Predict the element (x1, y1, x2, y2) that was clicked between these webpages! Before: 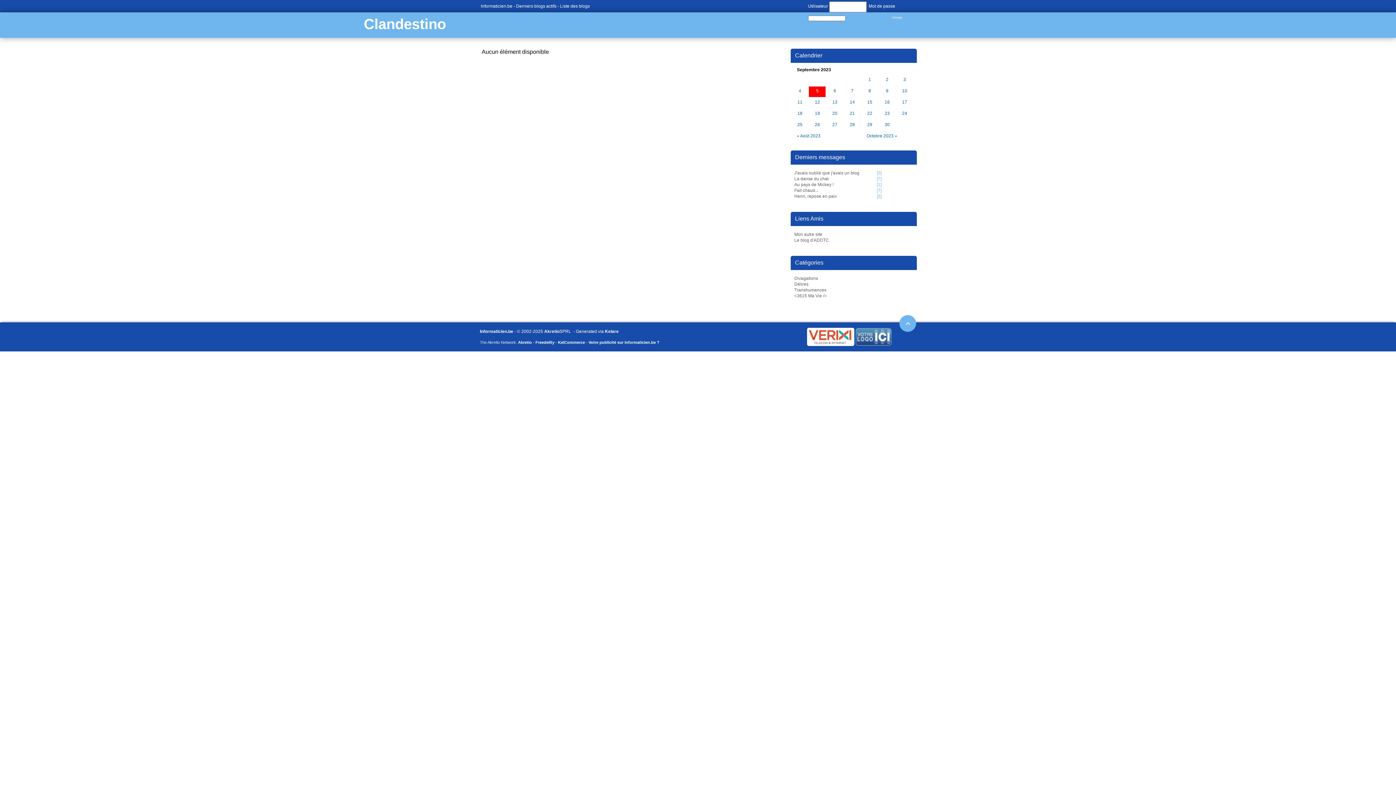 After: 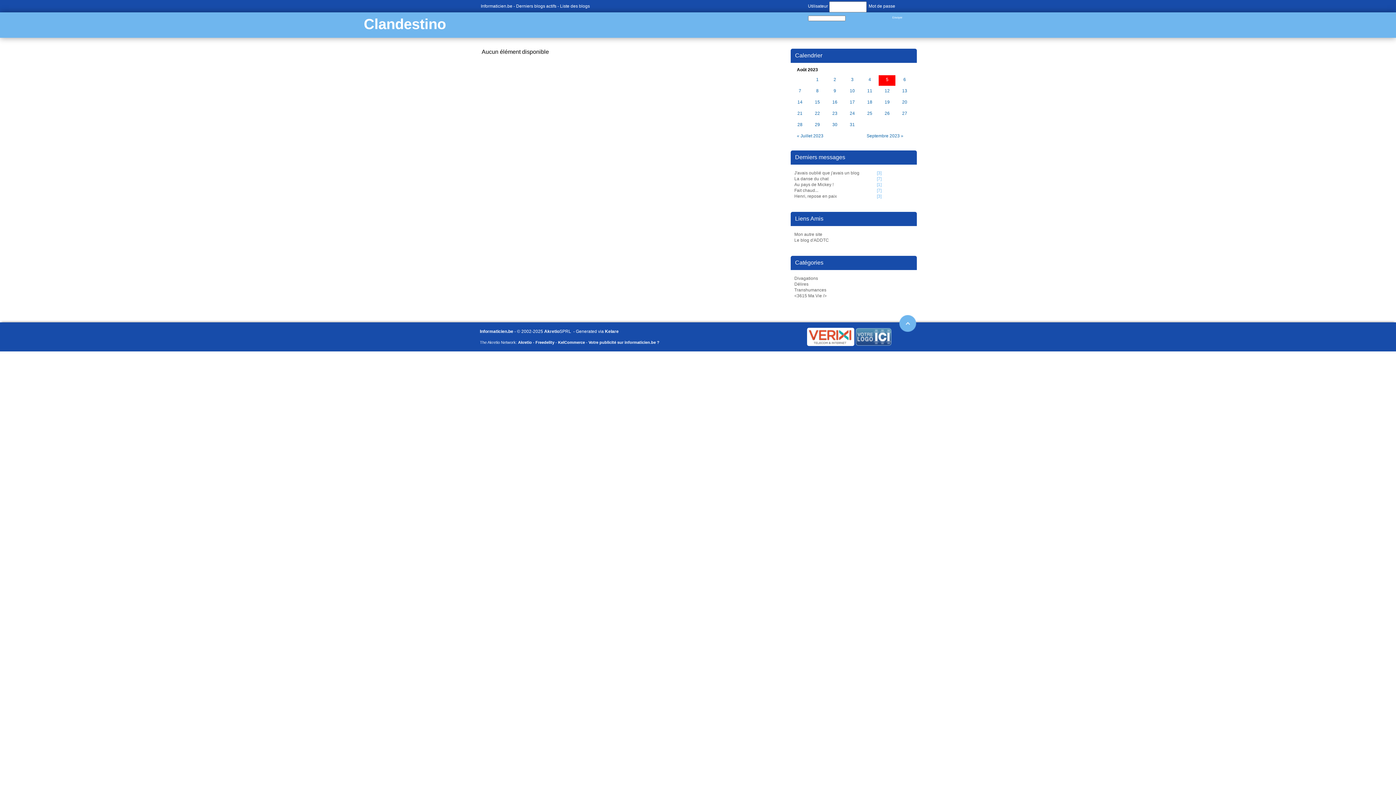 Action: bbox: (797, 133, 820, 138) label: « Août 2023